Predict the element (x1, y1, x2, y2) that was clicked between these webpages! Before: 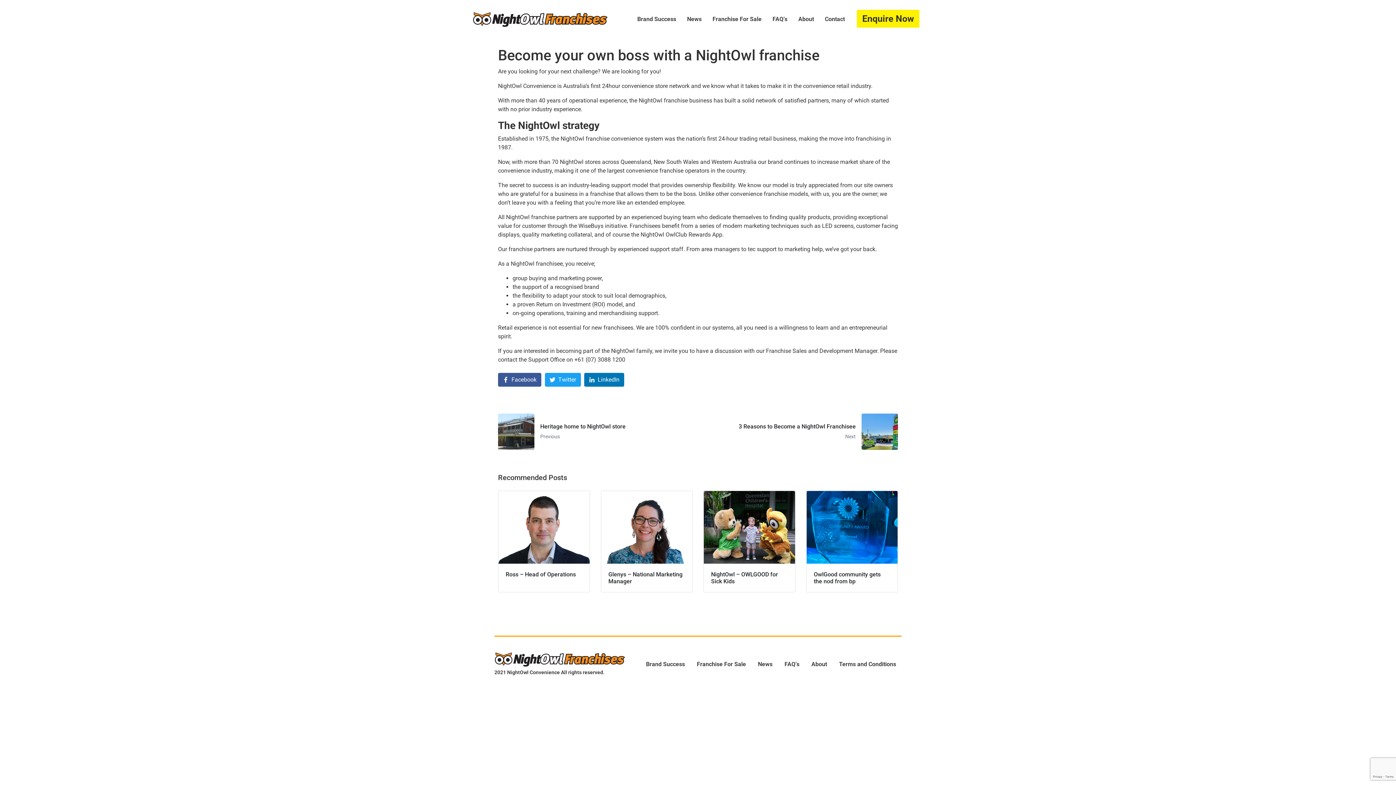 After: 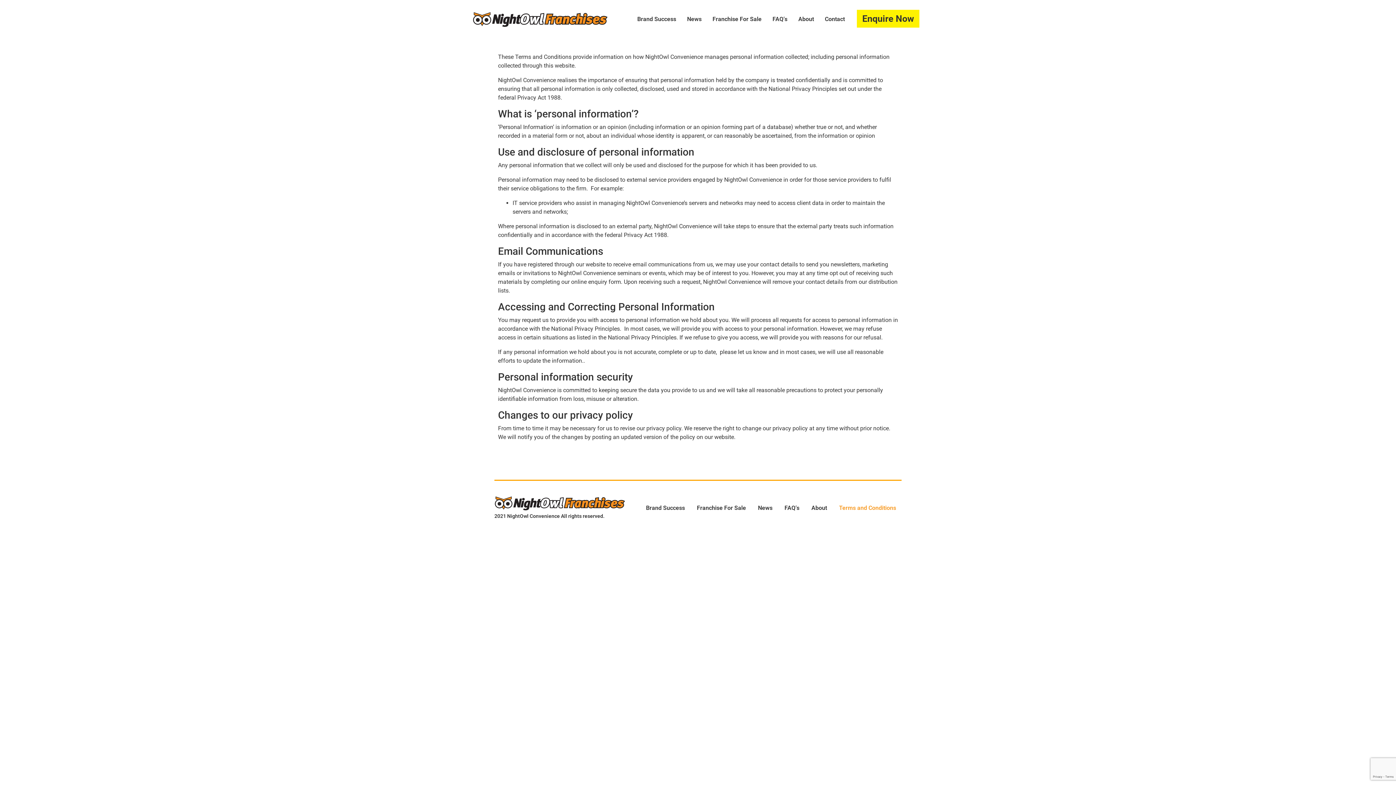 Action: bbox: (833, 656, 901, 672) label: Terms and Conditions